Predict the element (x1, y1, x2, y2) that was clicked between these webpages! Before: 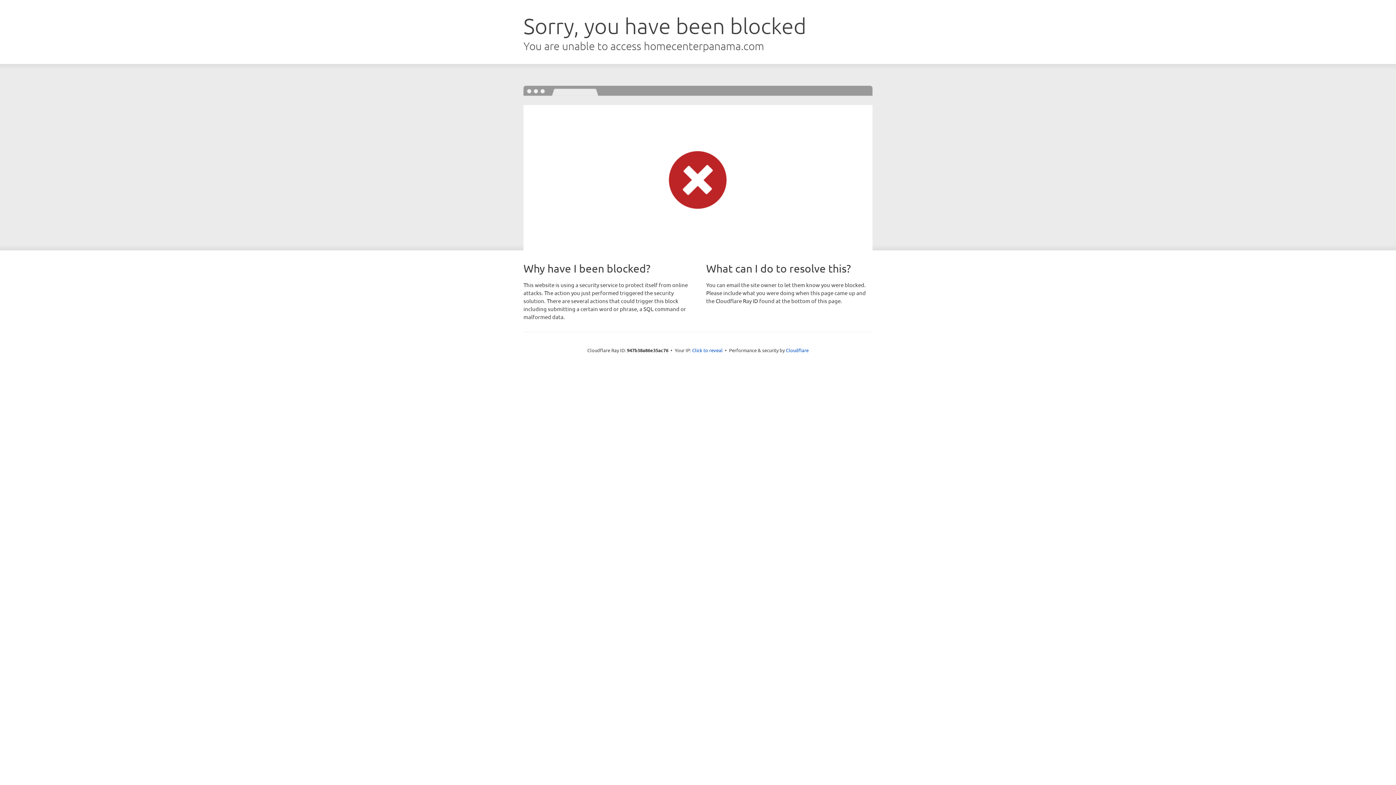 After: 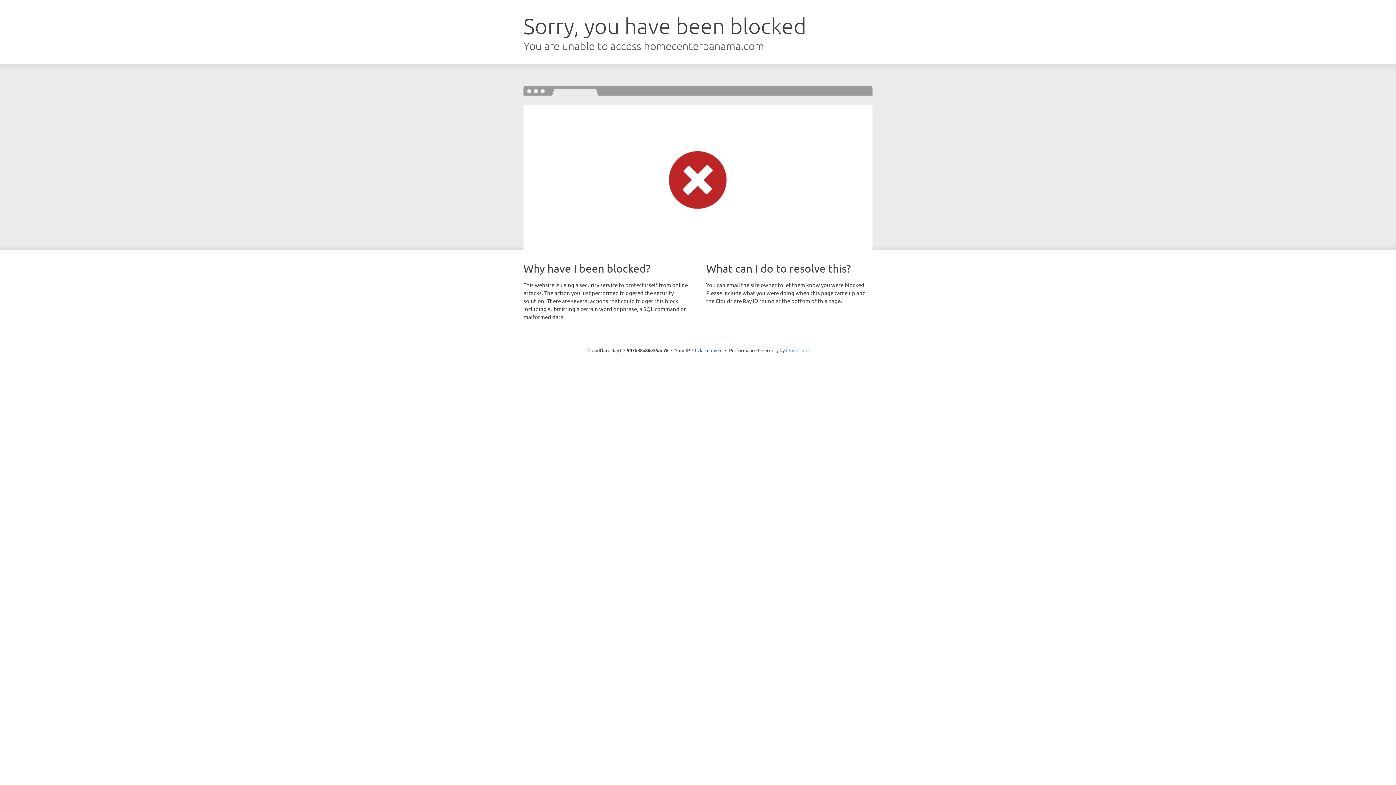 Action: label: Cloudflare bbox: (786, 347, 808, 353)